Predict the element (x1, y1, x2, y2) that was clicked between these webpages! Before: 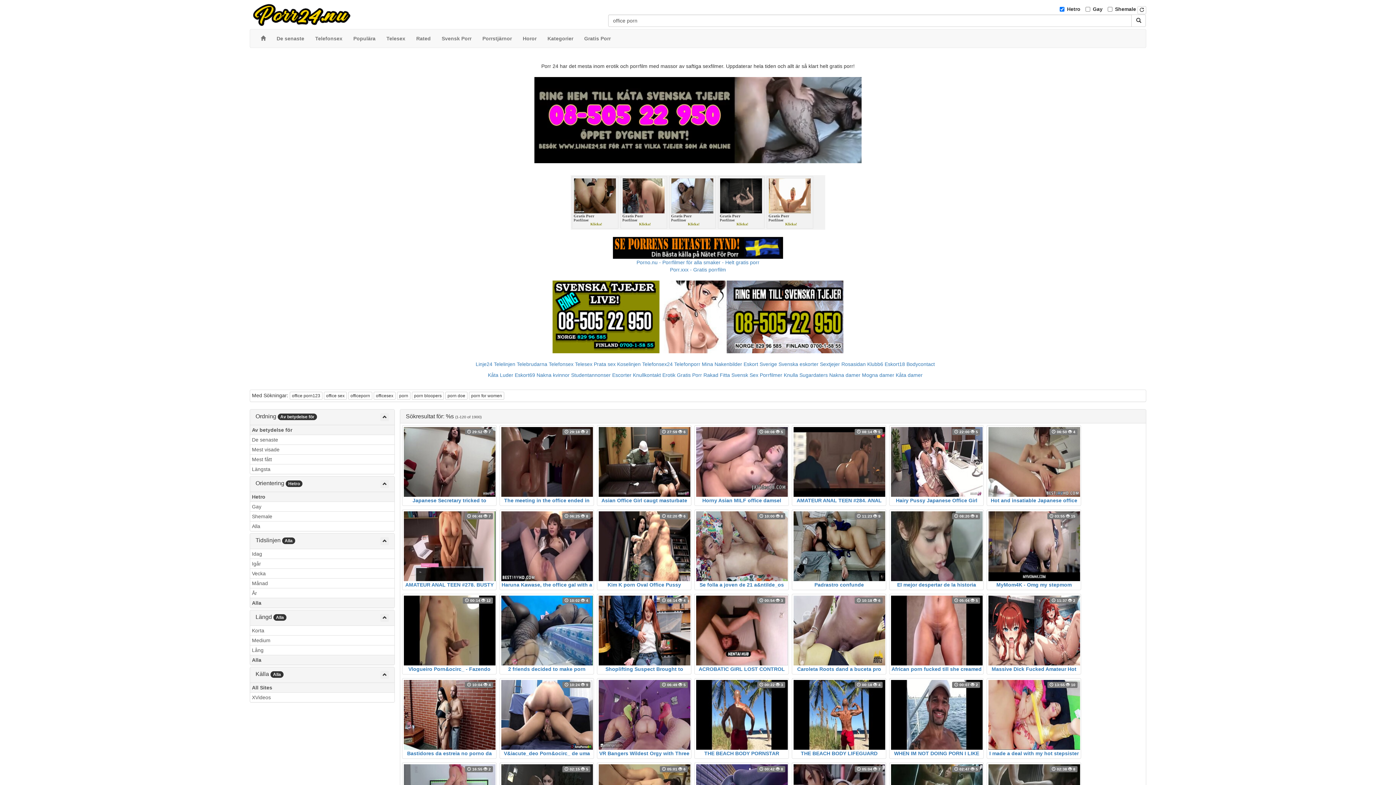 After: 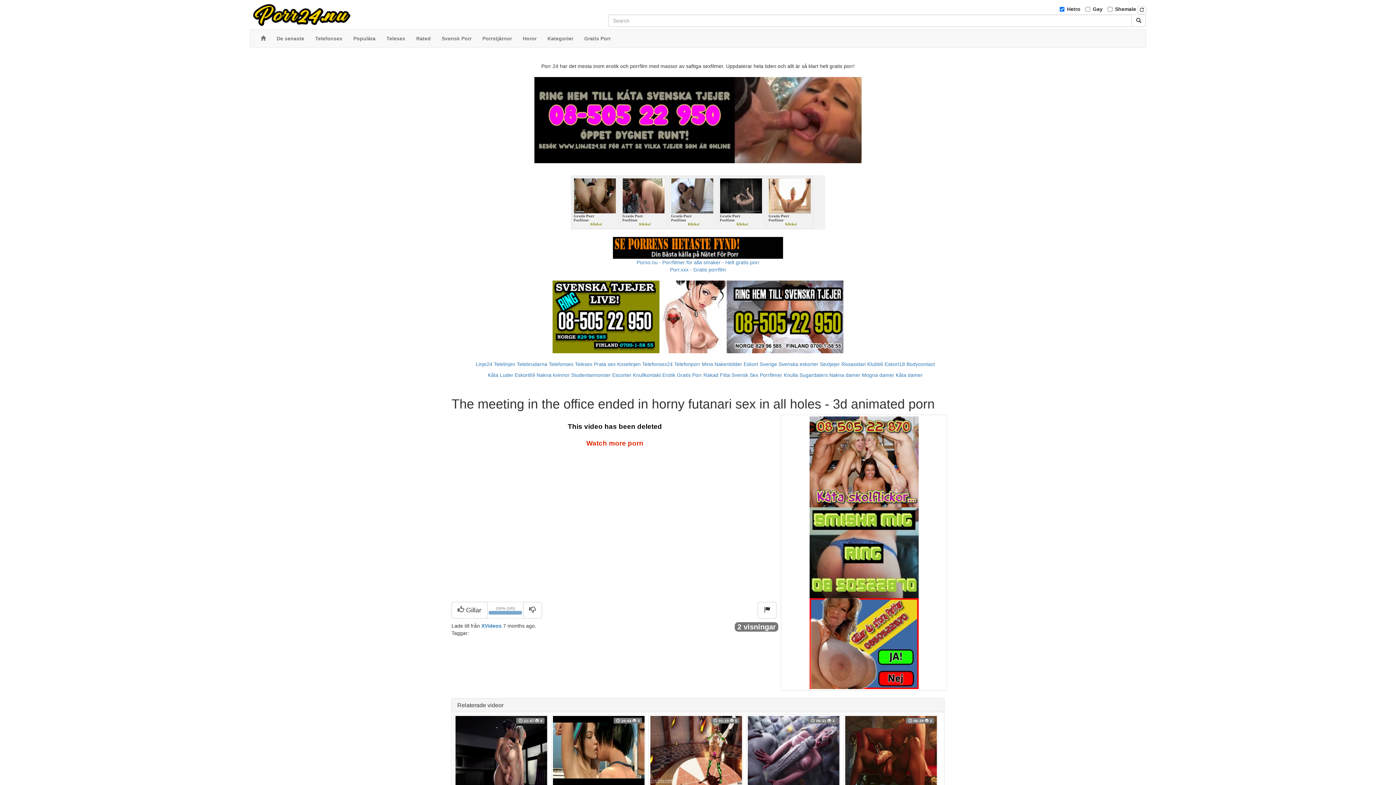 Action: bbox: (501, 427, 592, 504) label:  29:18  2
The meeting in the office ended in horny futanari sex in all holes - 3d animated porn